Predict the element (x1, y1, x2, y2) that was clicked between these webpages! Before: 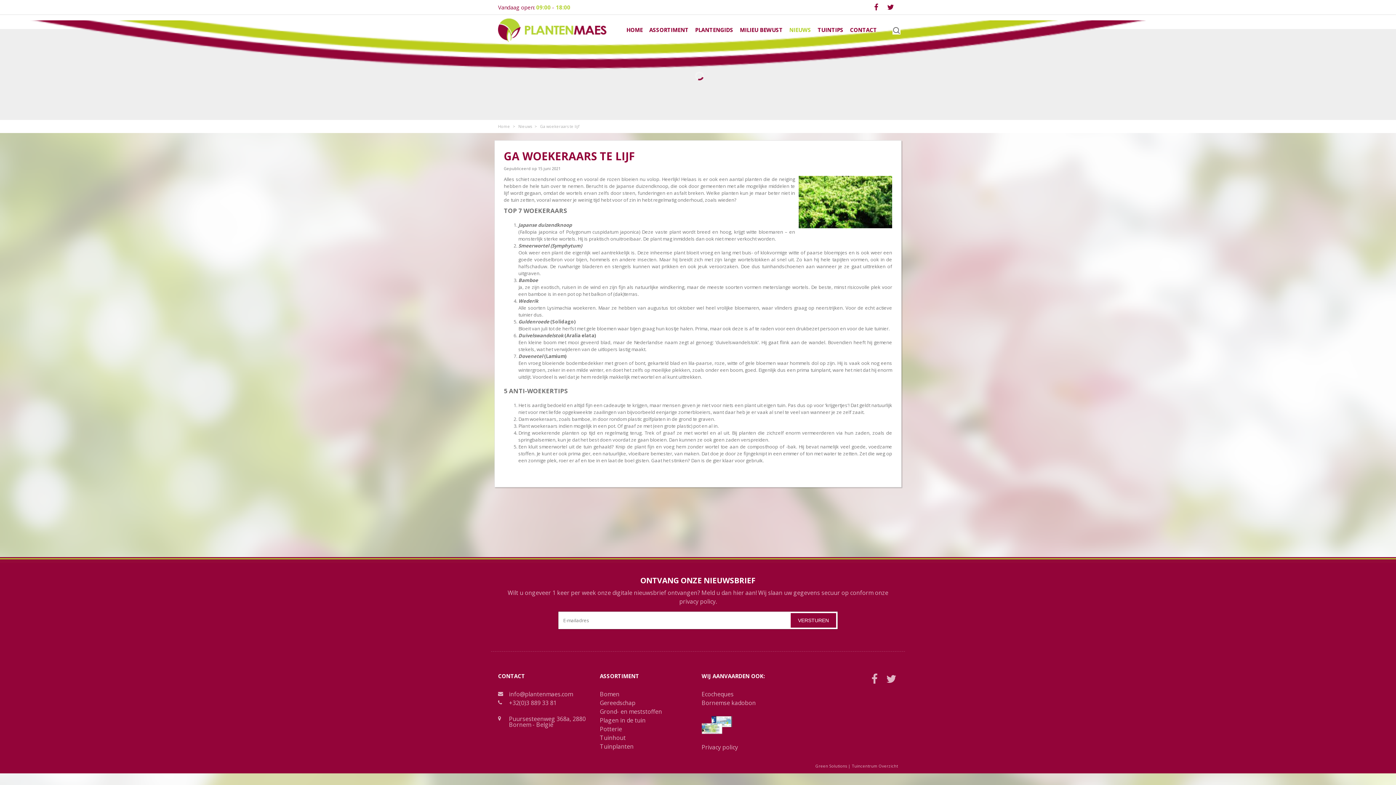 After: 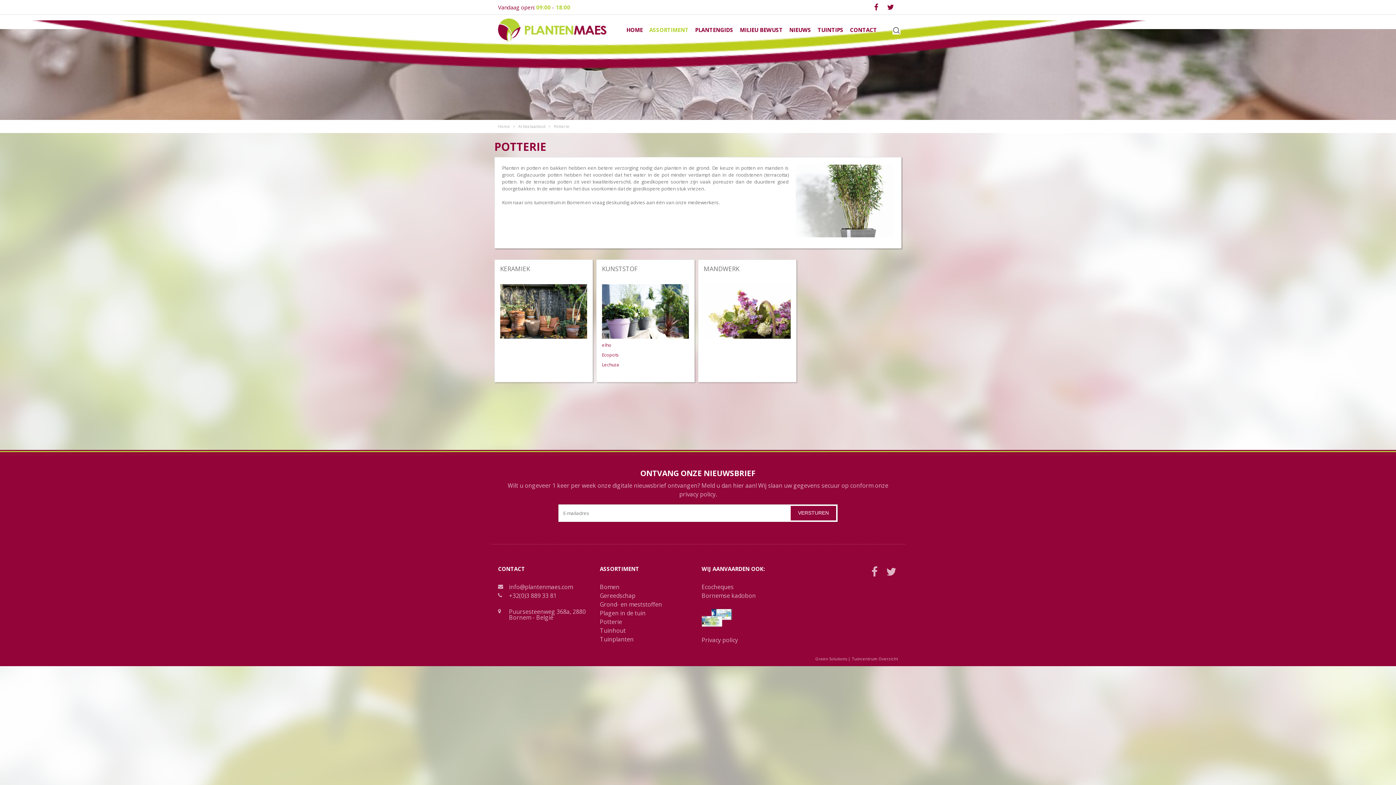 Action: label: Potterie bbox: (600, 725, 622, 733)